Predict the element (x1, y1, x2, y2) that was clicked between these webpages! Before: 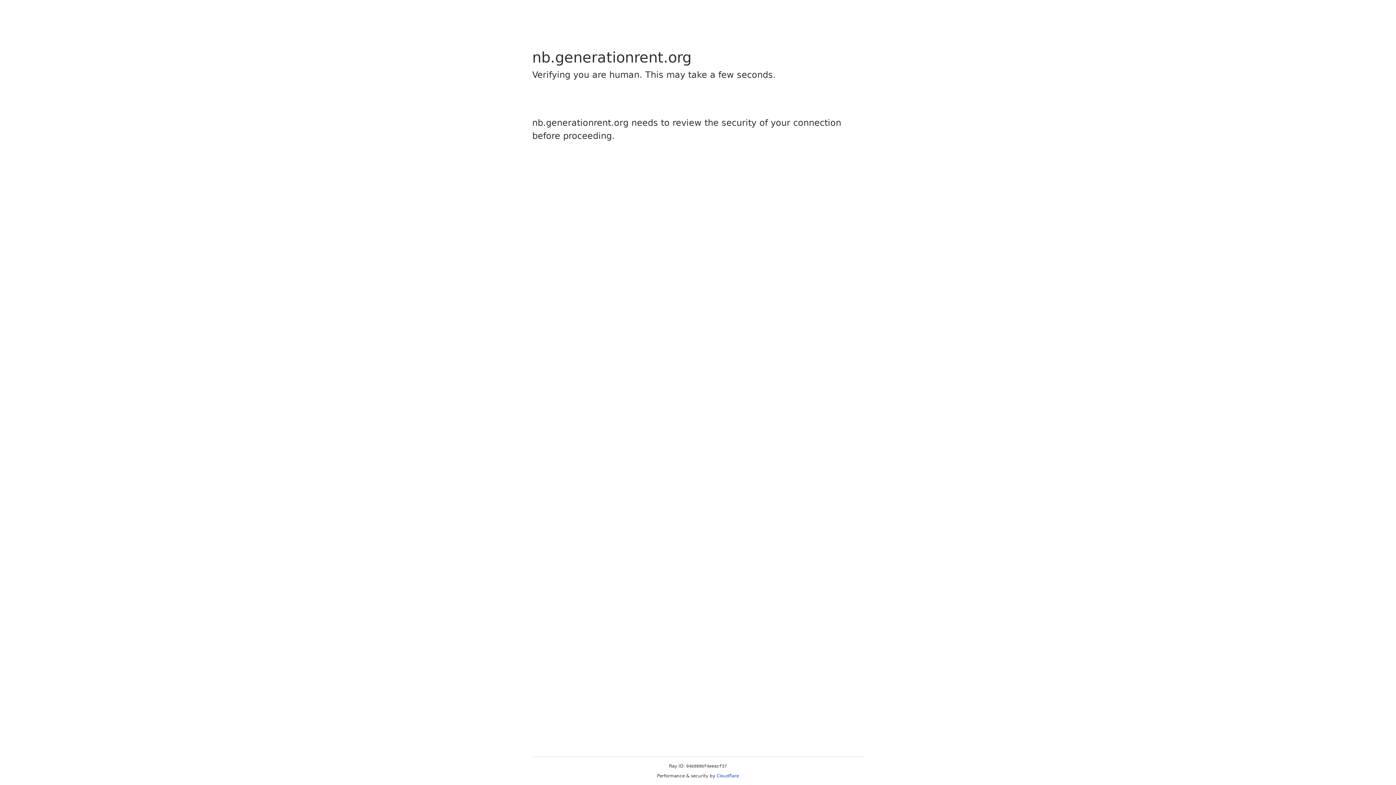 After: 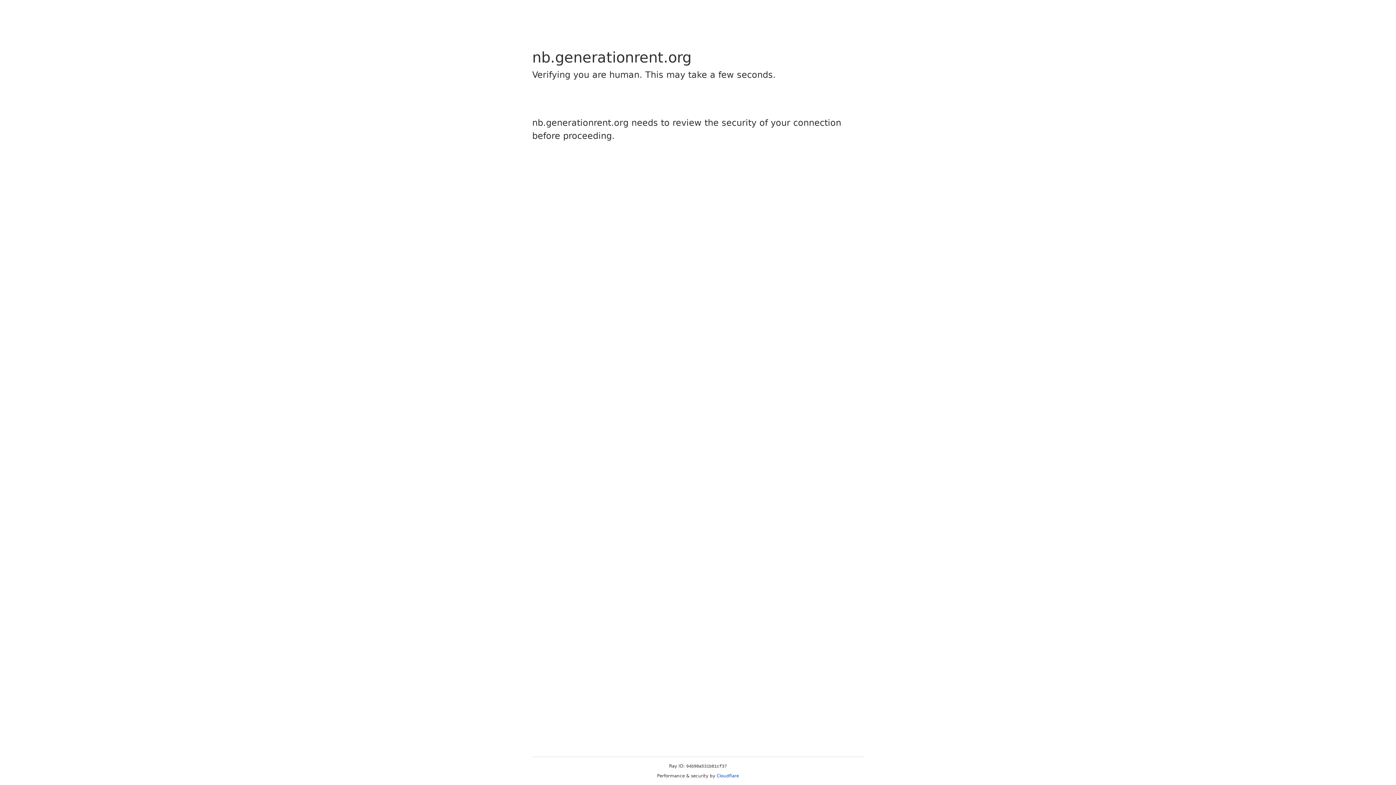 Action: label: Cloudflare bbox: (716, 773, 739, 778)